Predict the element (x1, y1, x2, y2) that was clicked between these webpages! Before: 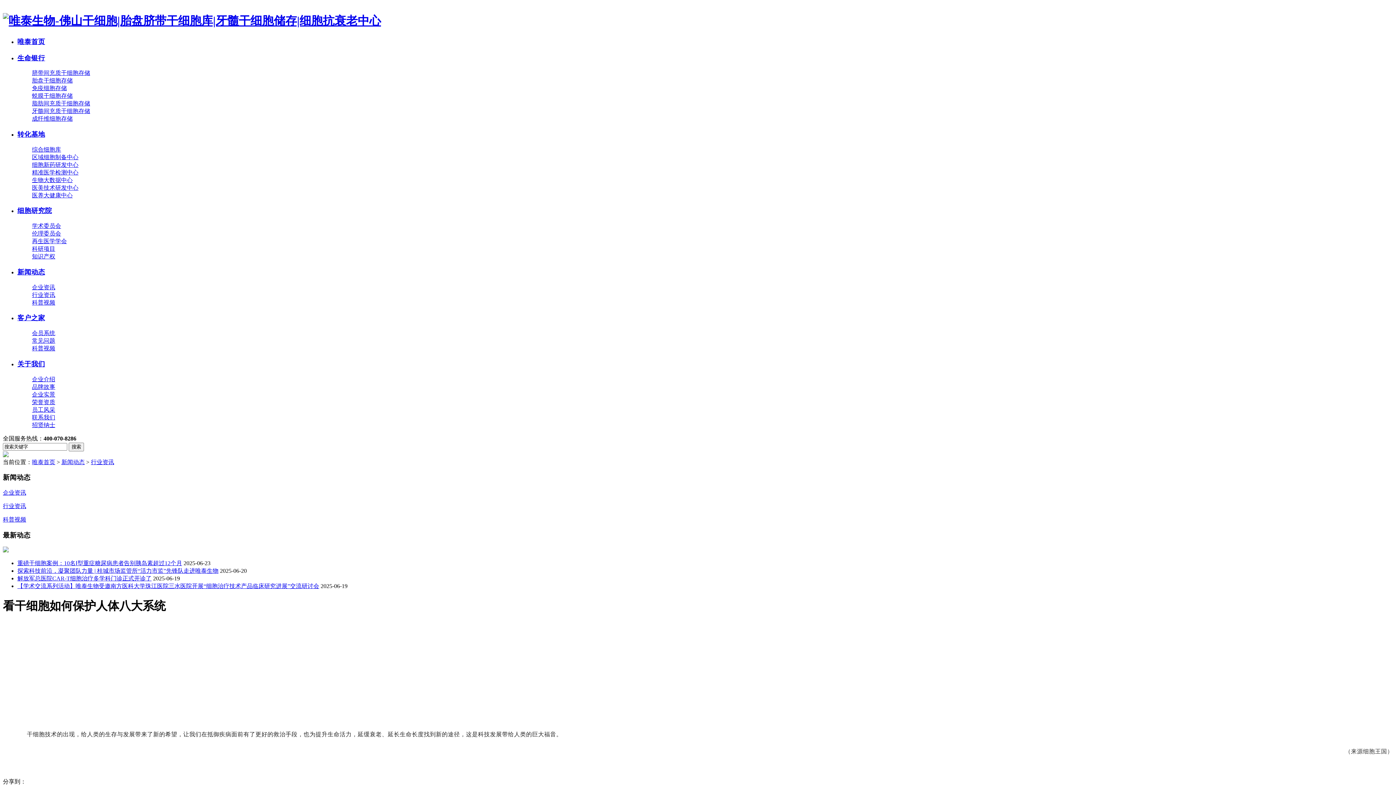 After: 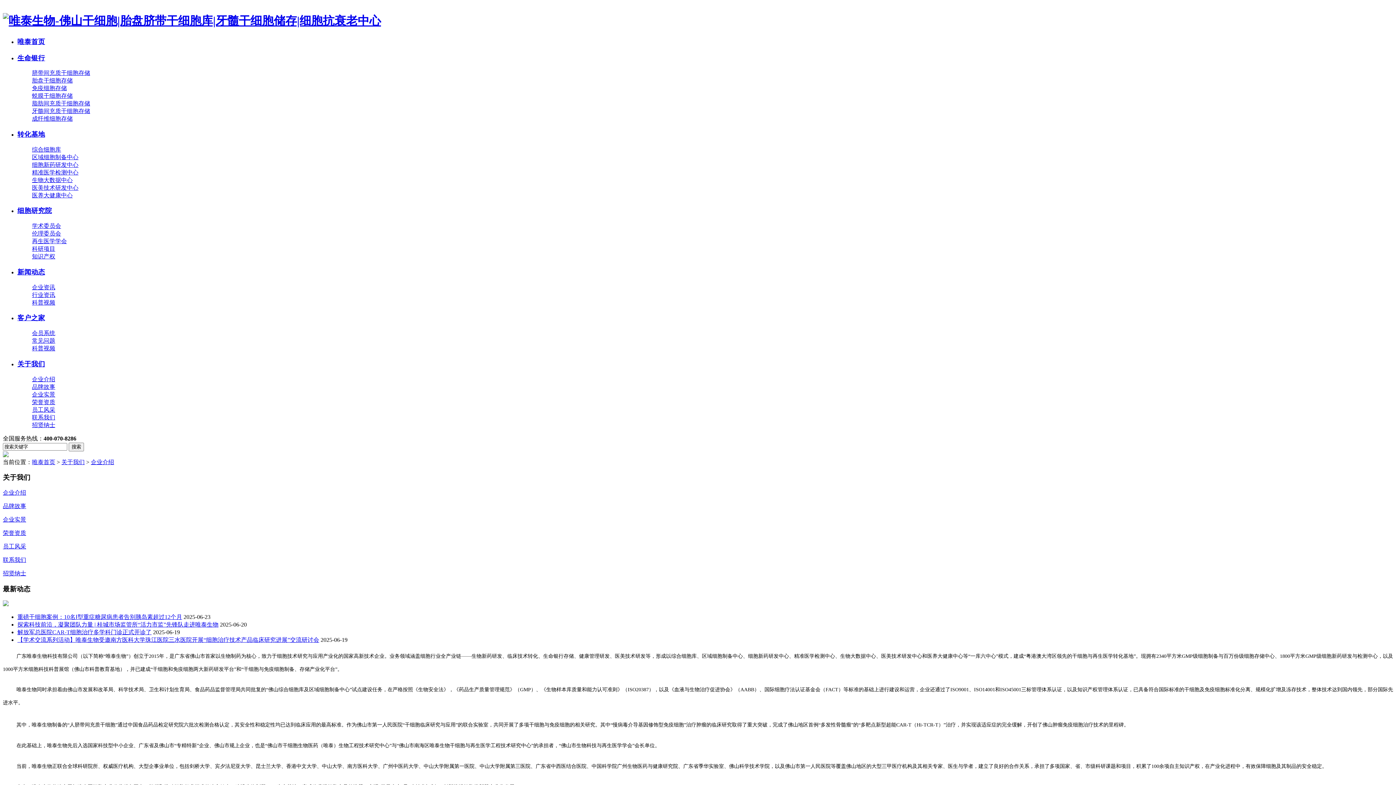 Action: bbox: (17, 360, 45, 367) label: 关于我们